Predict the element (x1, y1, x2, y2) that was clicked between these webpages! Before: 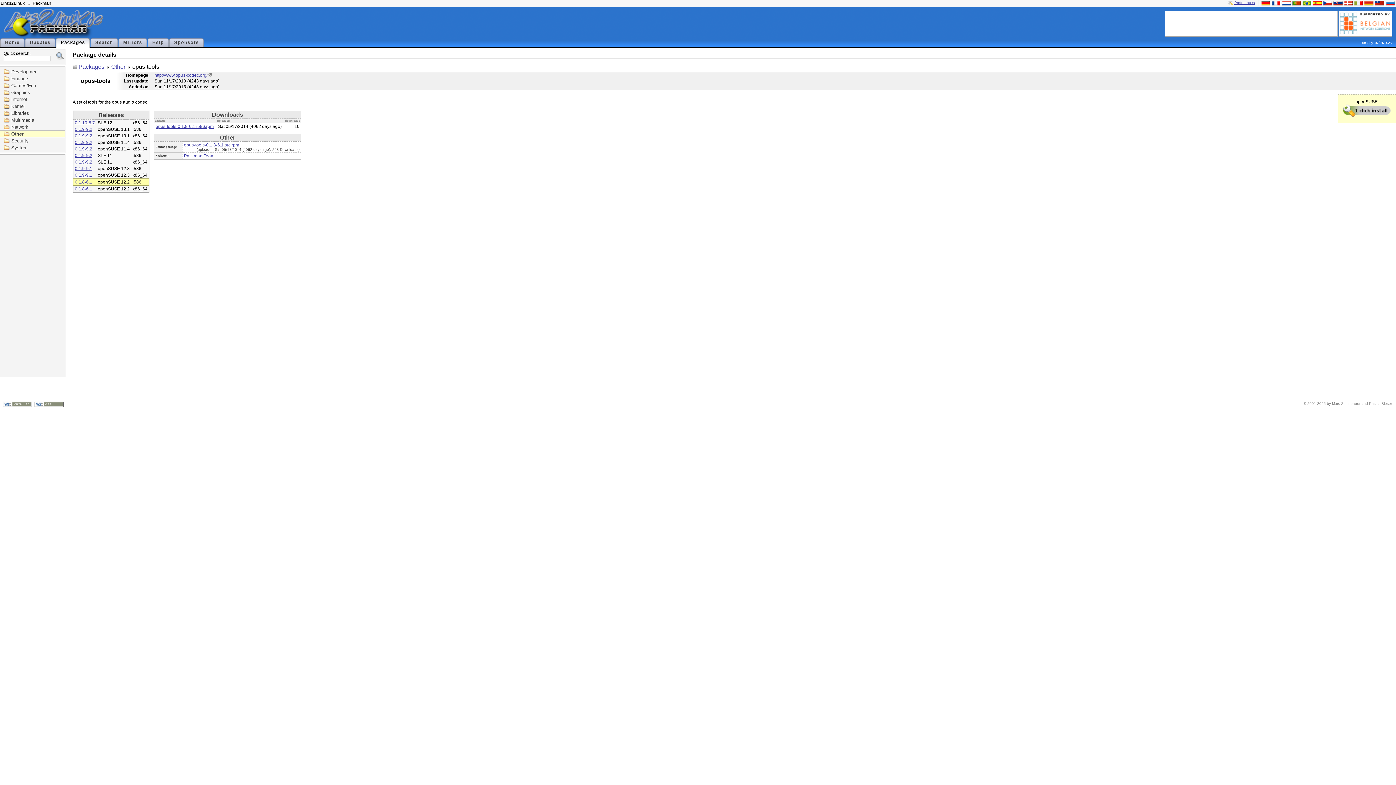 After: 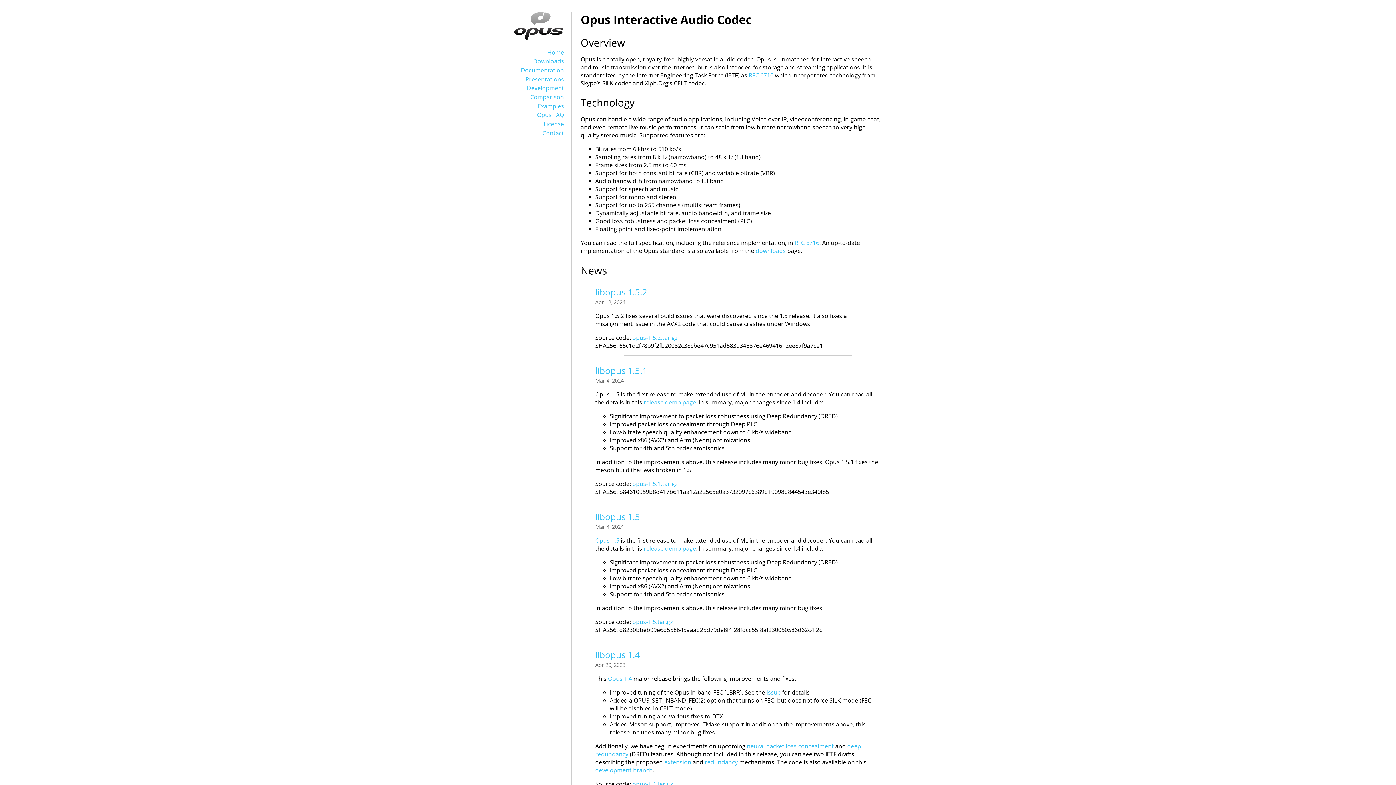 Action: bbox: (154, 72, 211, 77) label: http://www.opus-codec.org/